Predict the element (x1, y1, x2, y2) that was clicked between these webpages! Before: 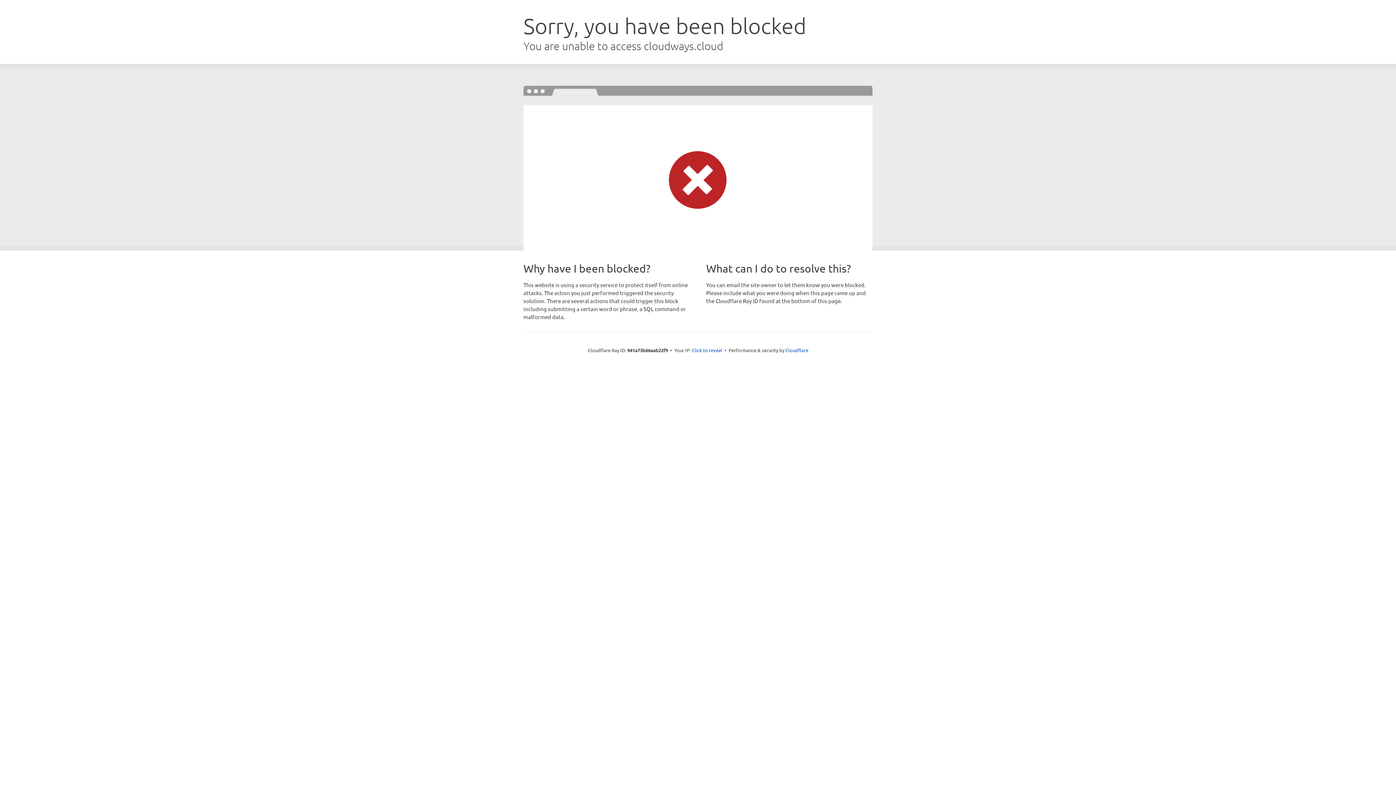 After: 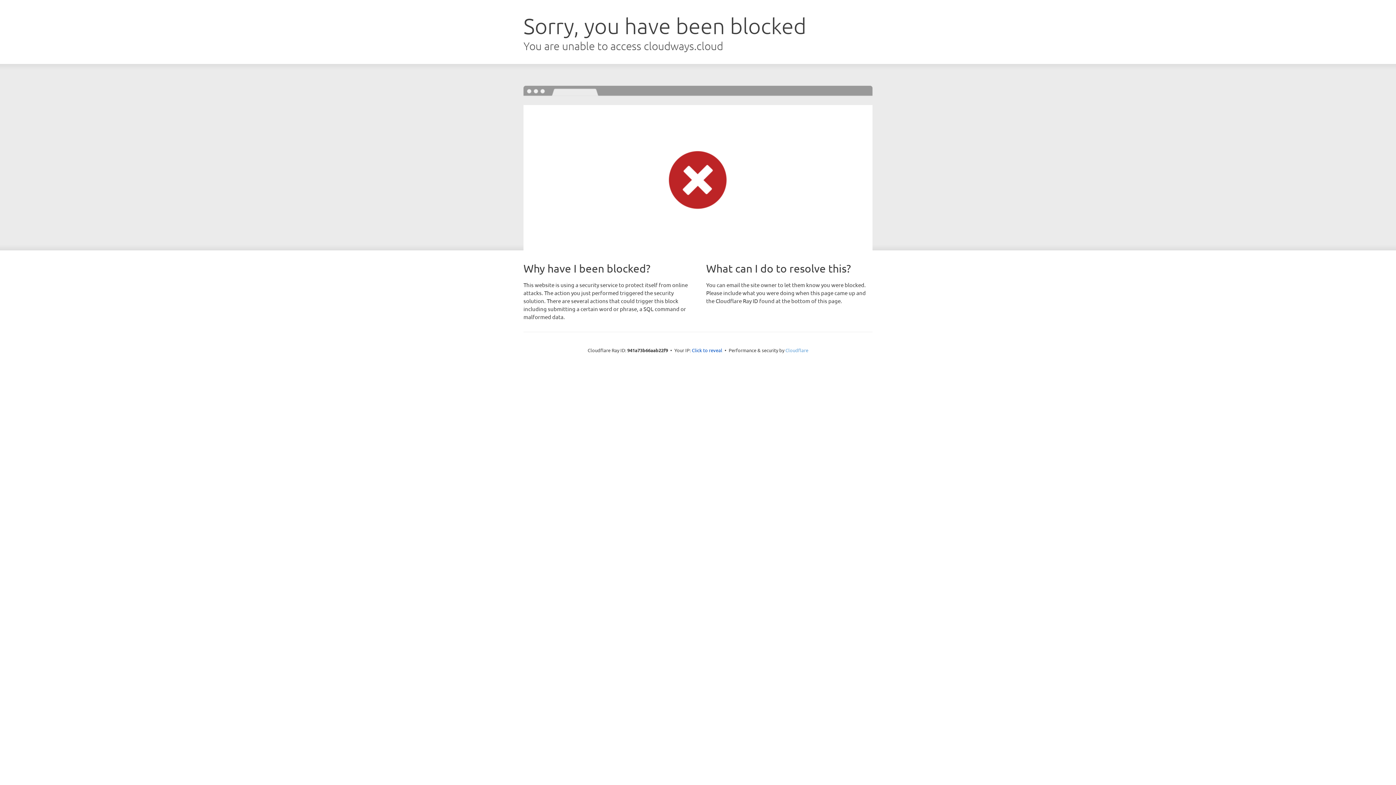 Action: bbox: (785, 347, 808, 353) label: Cloudflare